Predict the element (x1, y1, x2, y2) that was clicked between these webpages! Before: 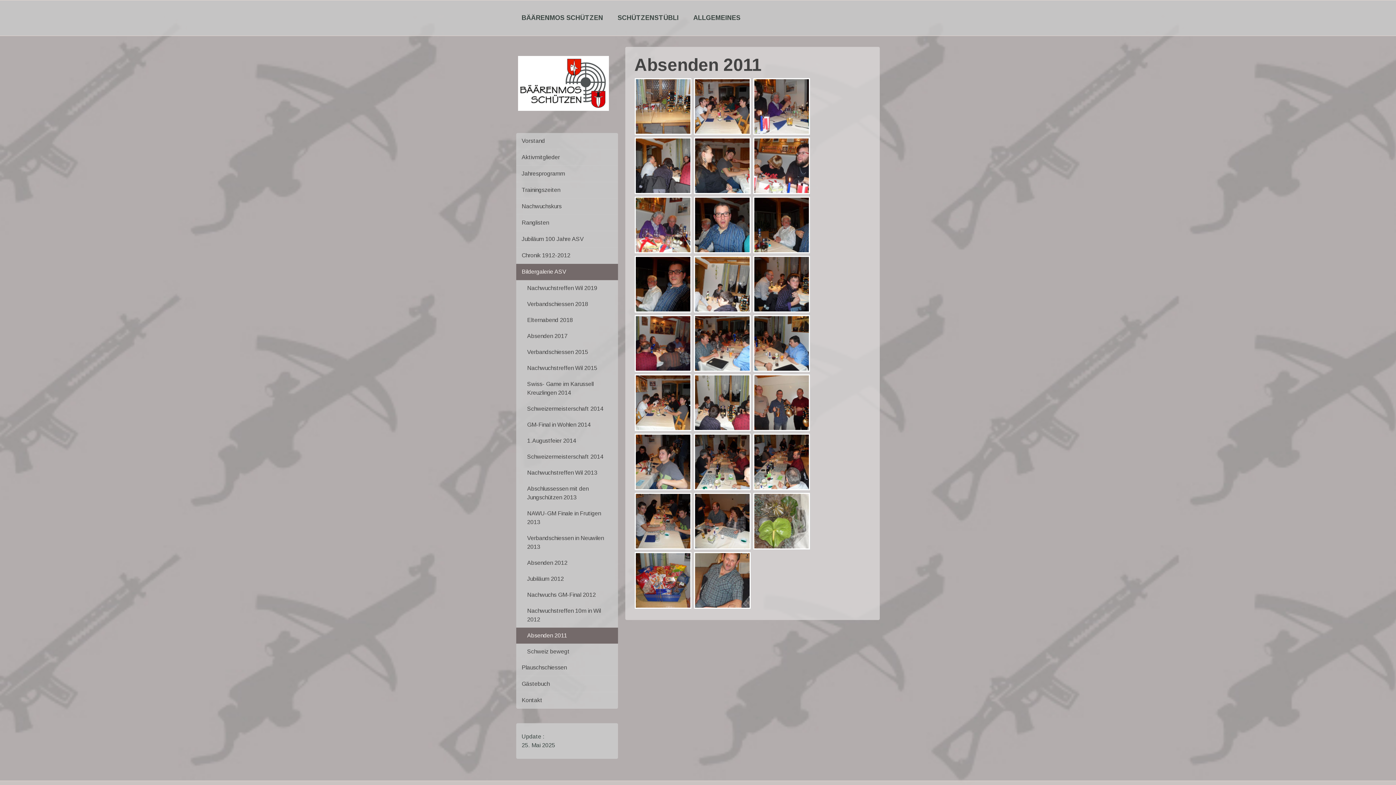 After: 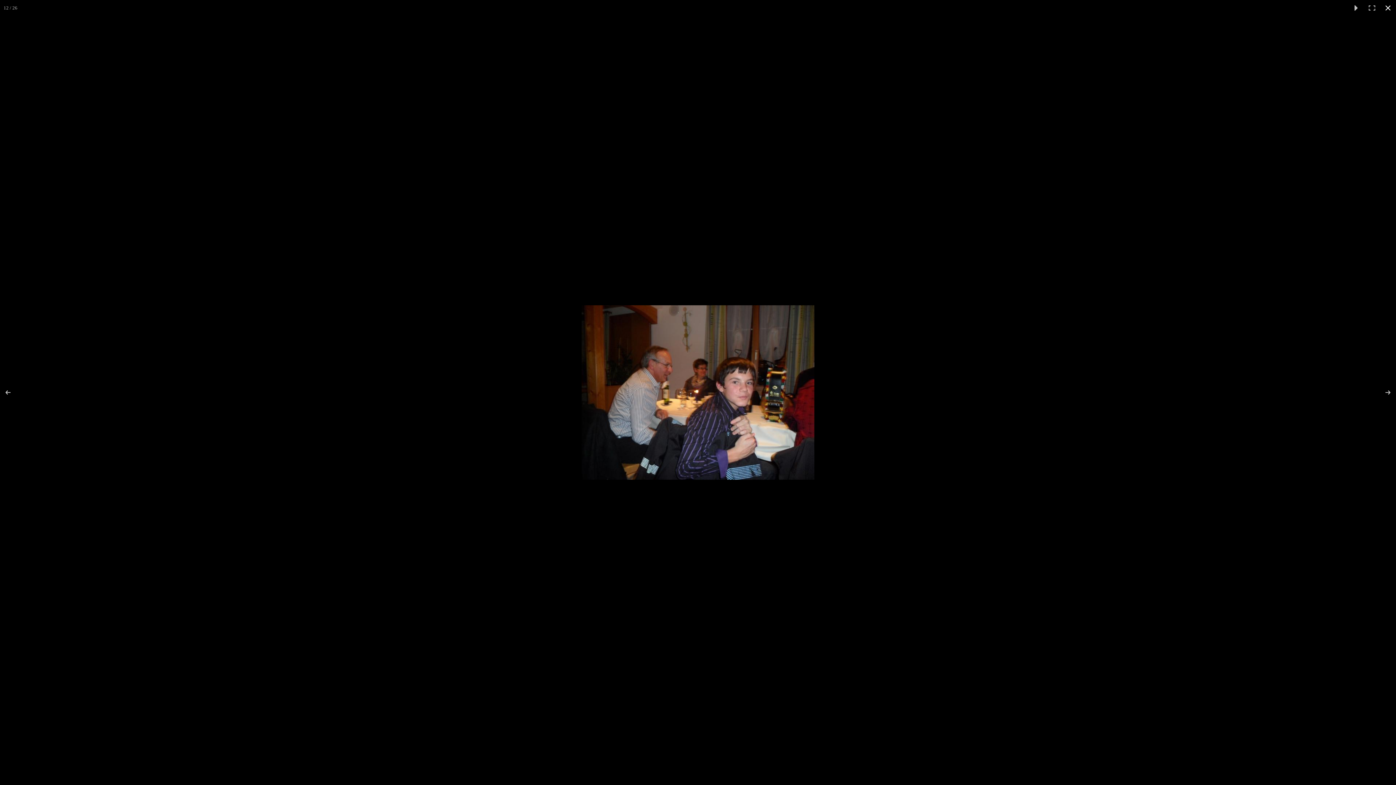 Action: bbox: (753, 255, 810, 313)